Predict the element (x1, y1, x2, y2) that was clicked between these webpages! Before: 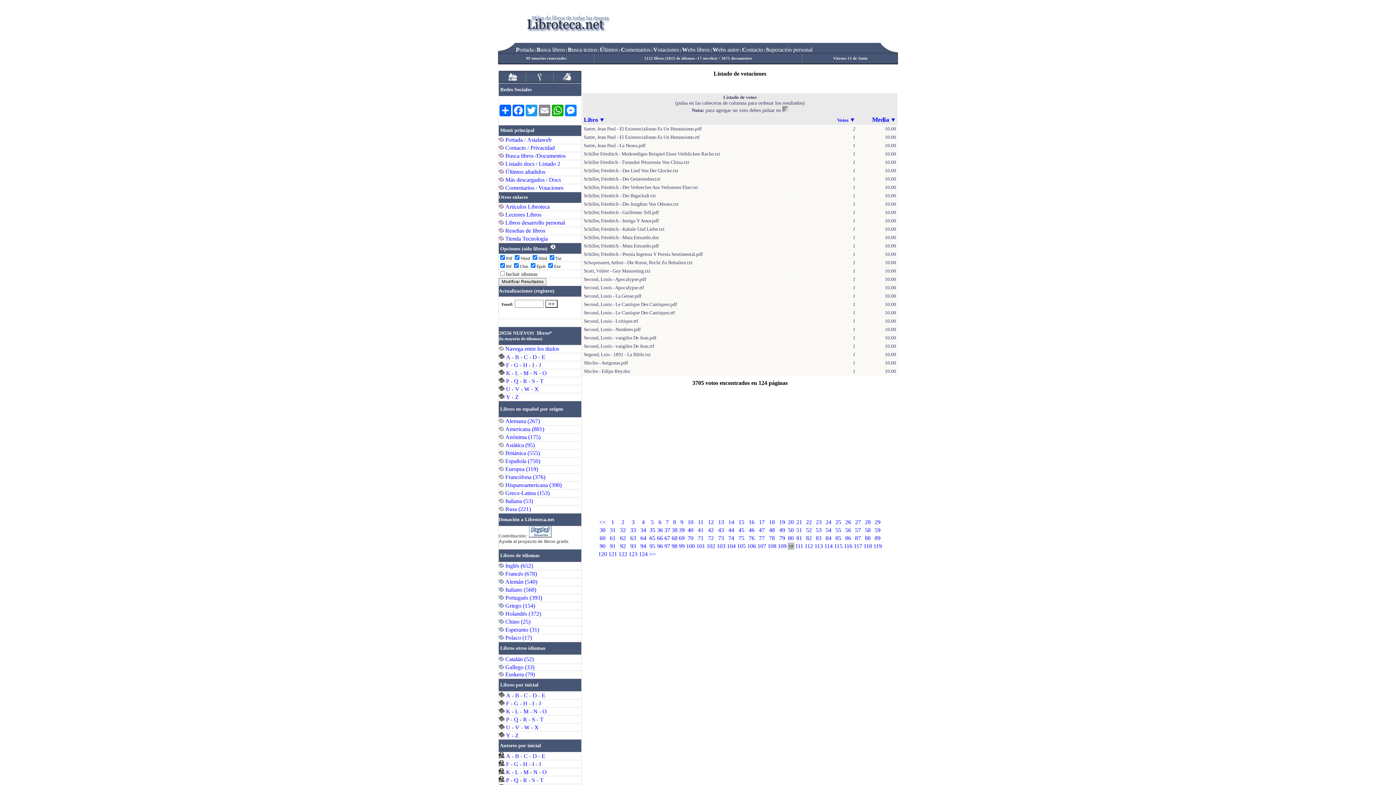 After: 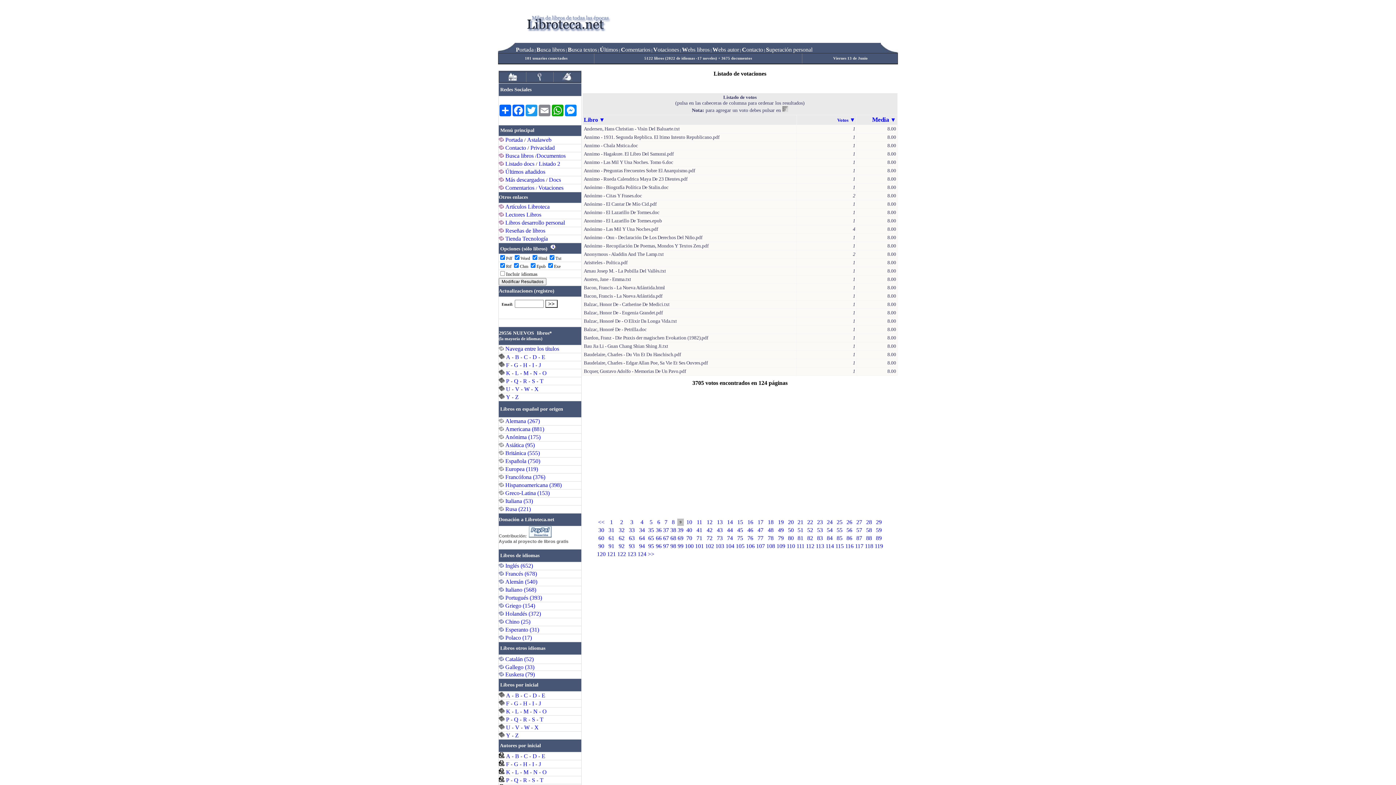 Action: label: 9 bbox: (680, 519, 683, 525)